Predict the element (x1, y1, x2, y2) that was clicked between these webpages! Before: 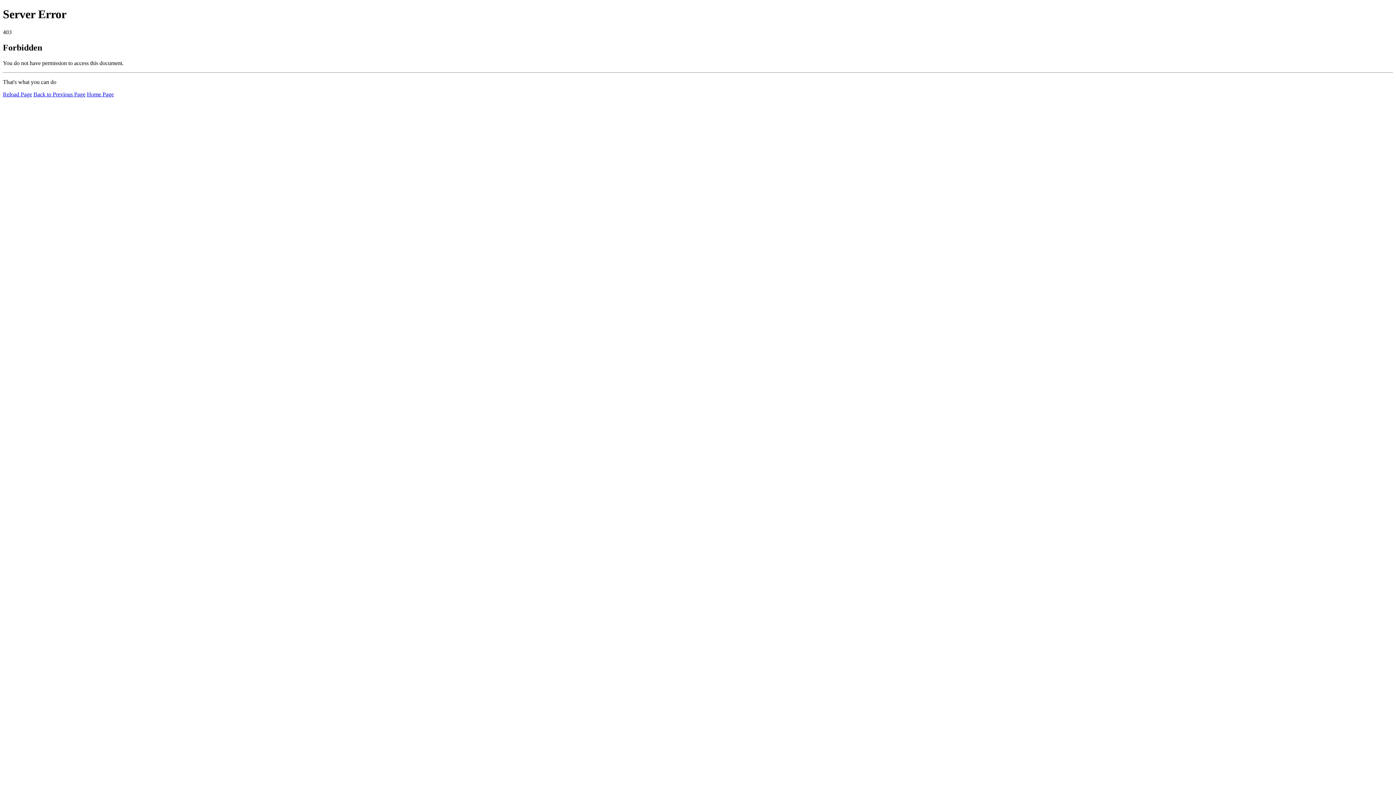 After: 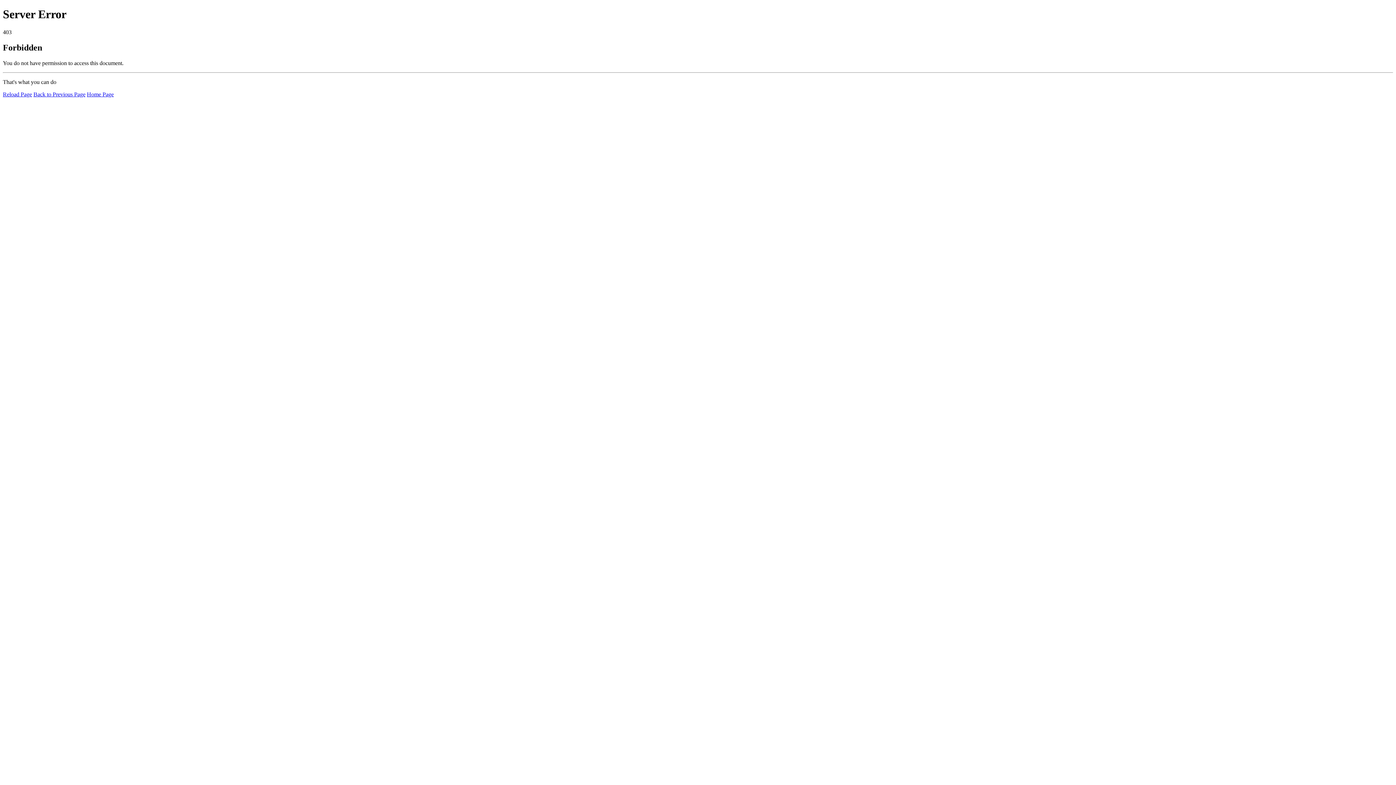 Action: label: Home Page bbox: (86, 91, 113, 97)